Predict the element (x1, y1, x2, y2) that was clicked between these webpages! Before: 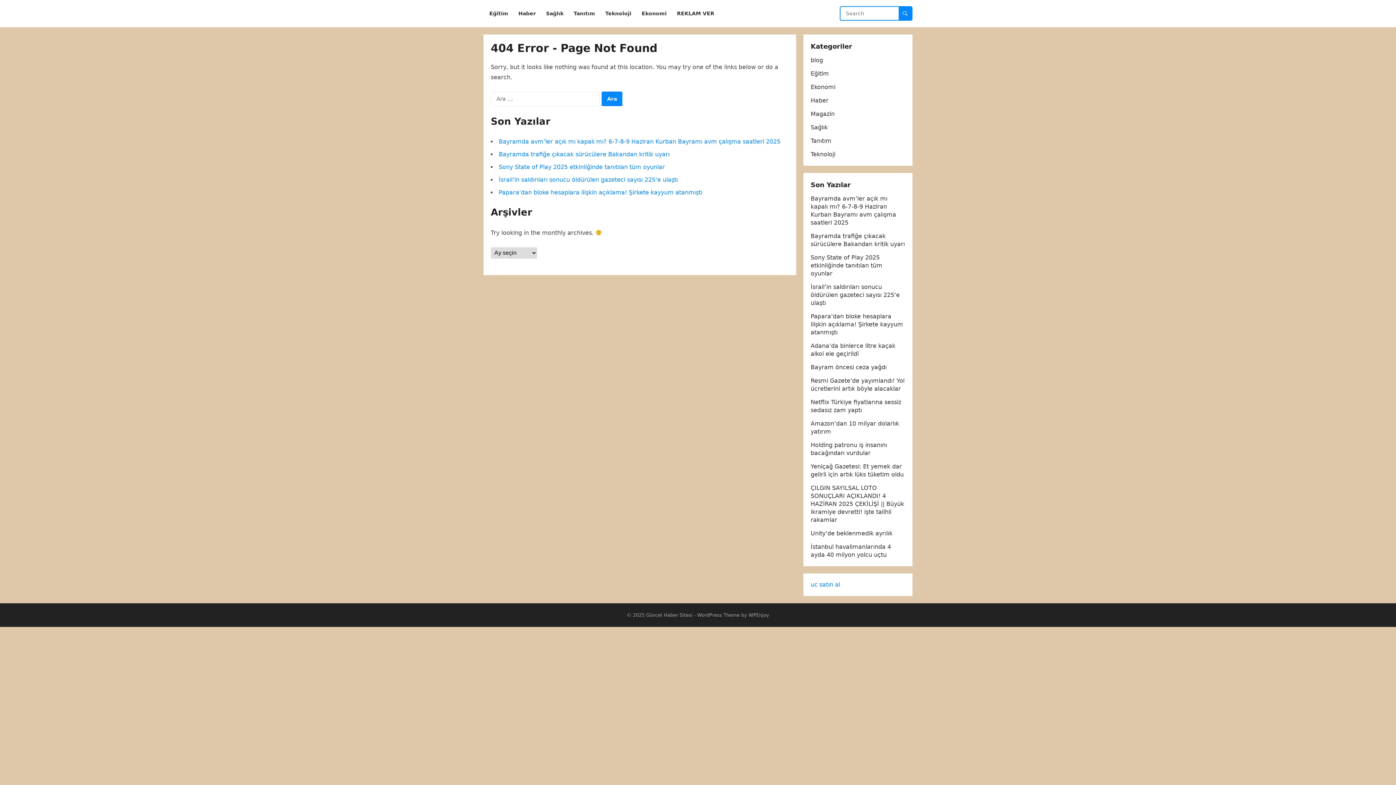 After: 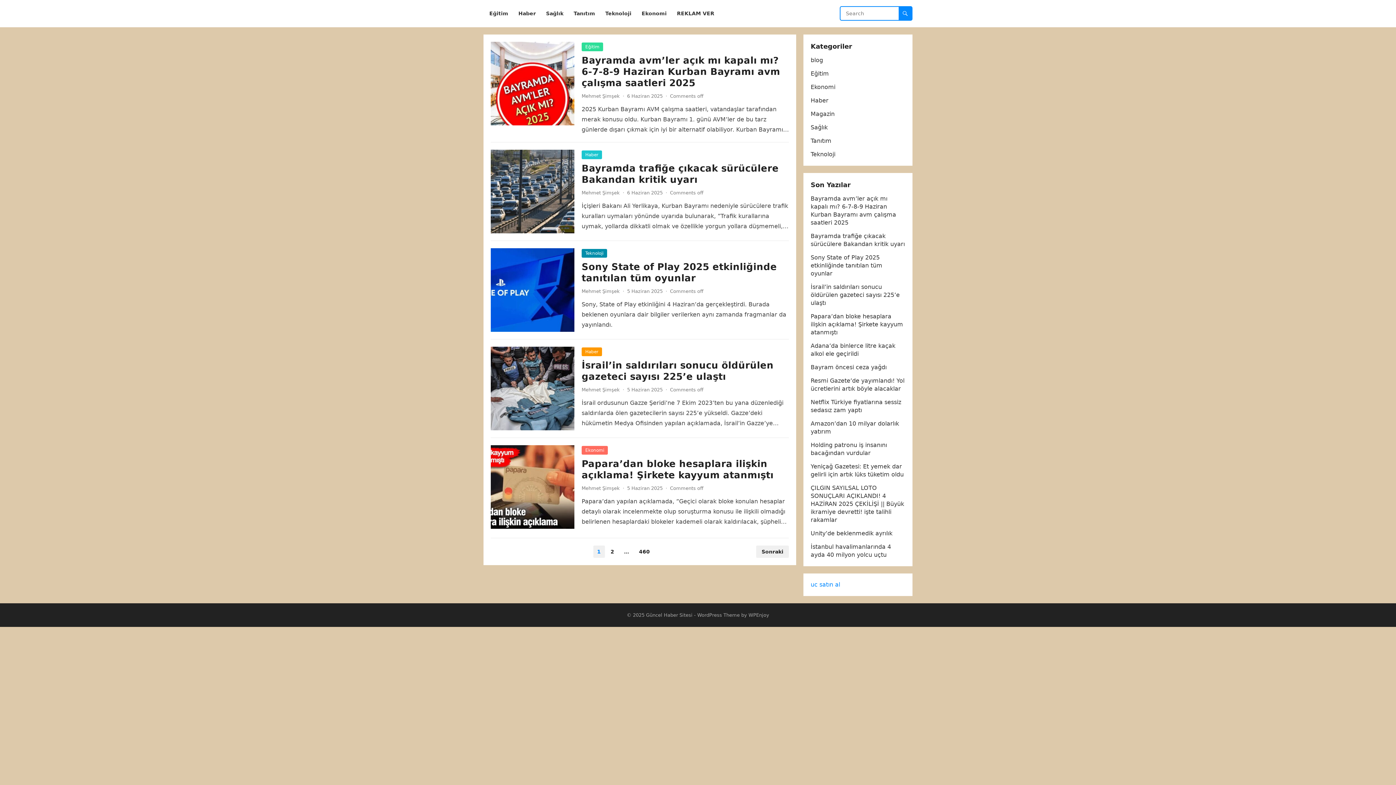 Action: label: Güncel Haber Sitesi bbox: (646, 612, 692, 618)